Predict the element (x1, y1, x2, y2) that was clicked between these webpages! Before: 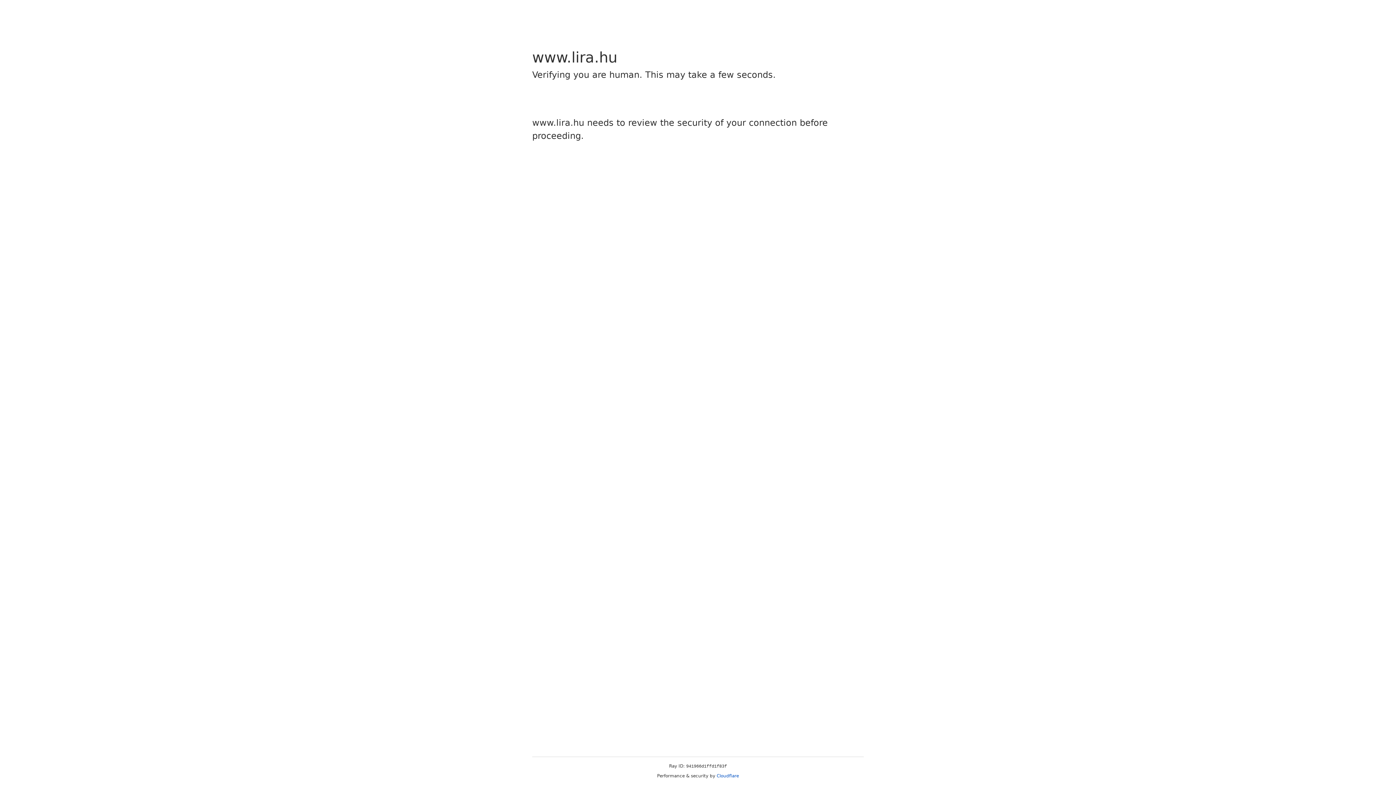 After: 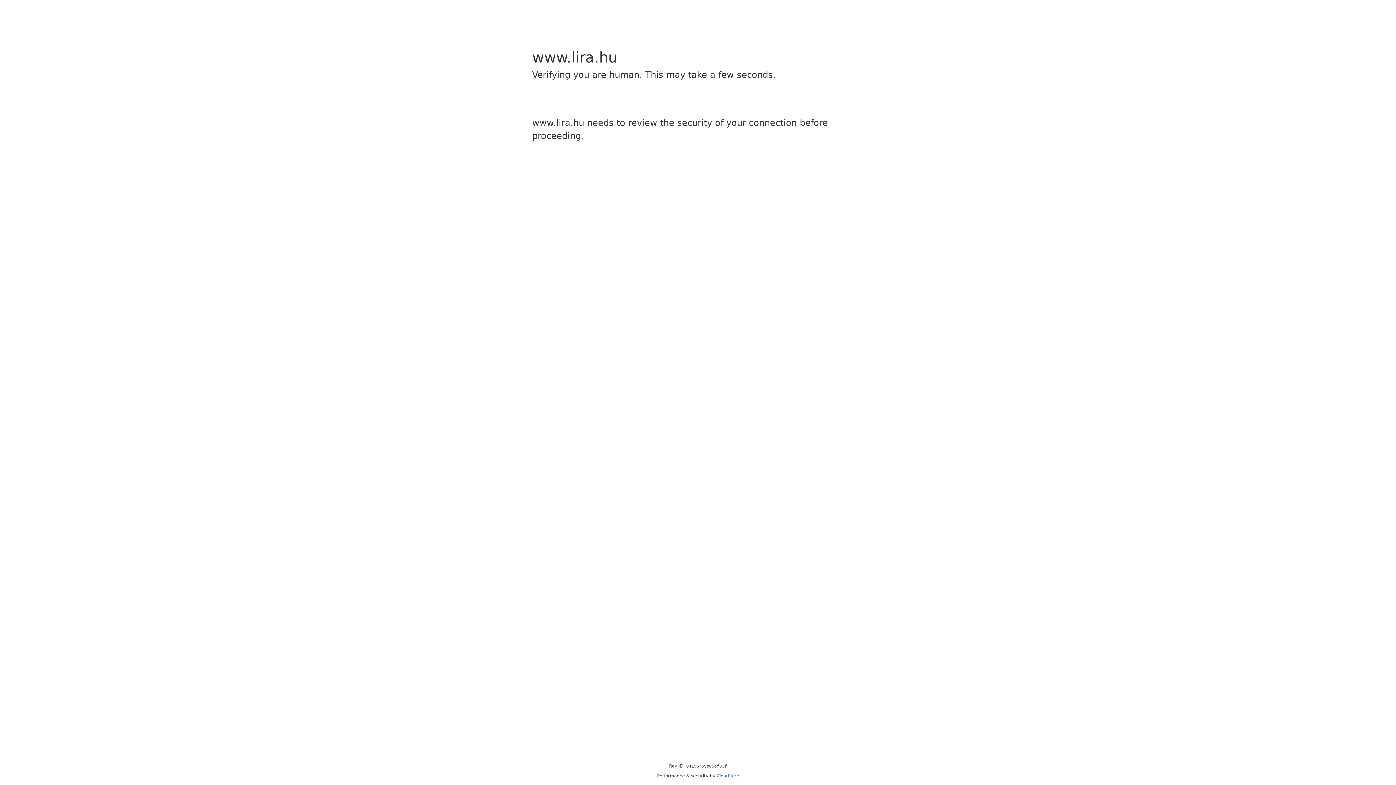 Action: bbox: (716, 773, 739, 778) label: Cloudflare